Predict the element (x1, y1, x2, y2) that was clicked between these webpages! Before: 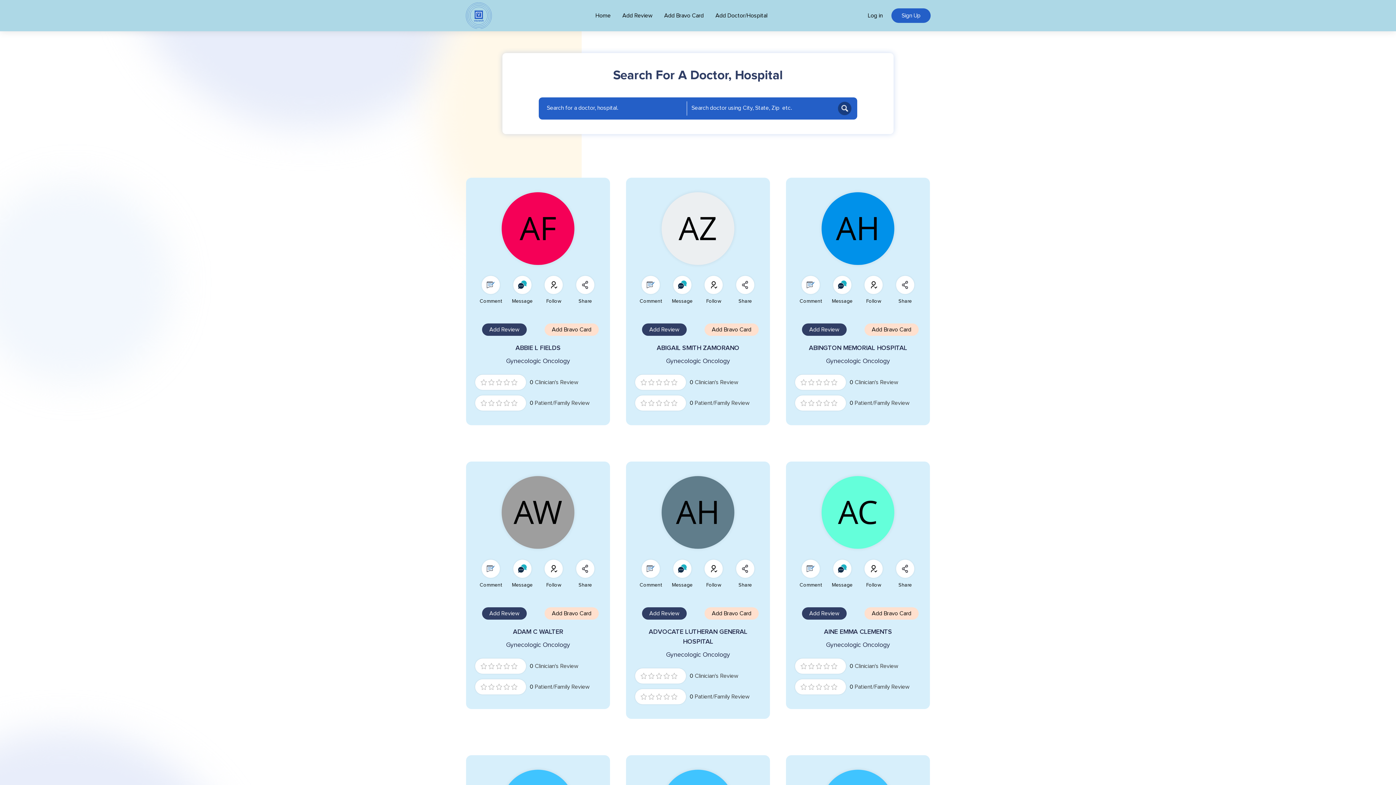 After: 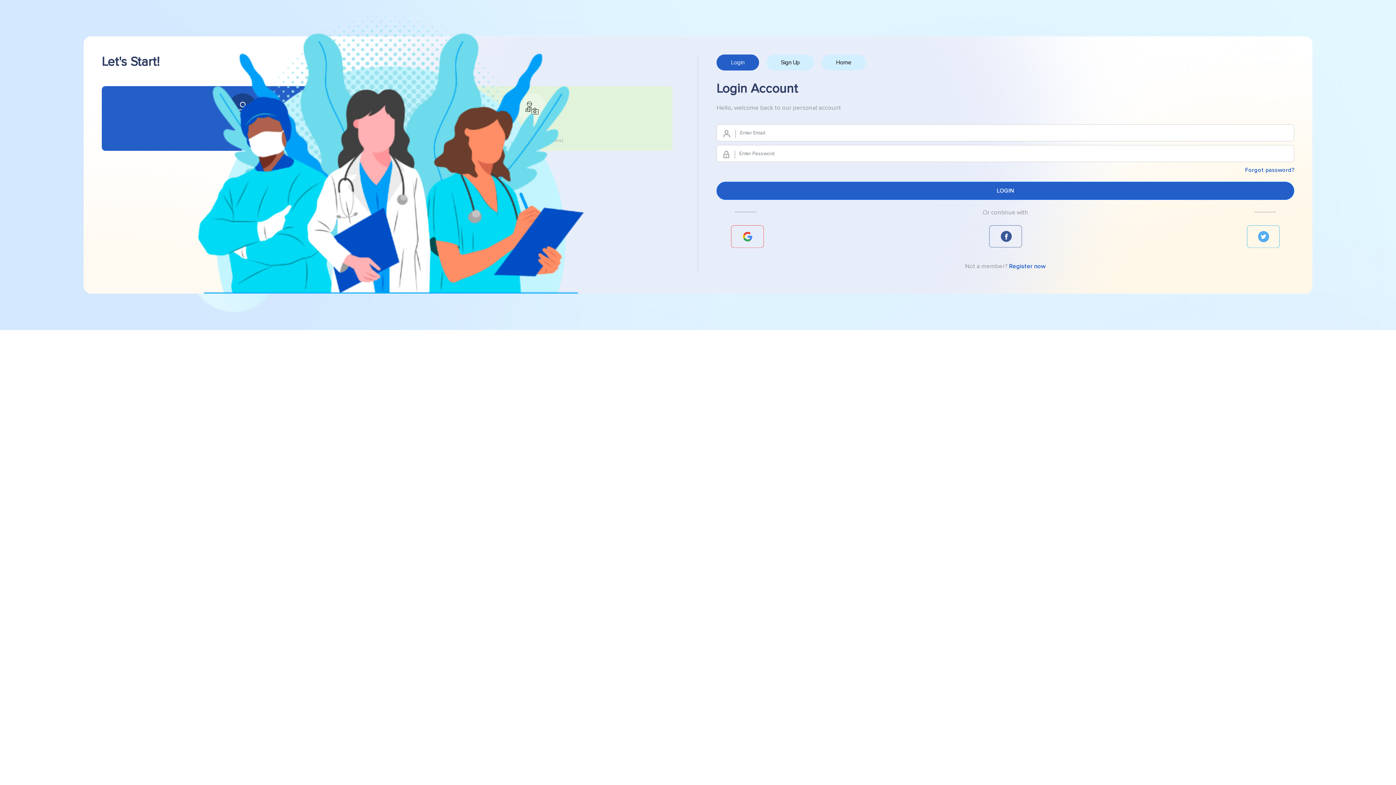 Action: label: Add Bravo Card bbox: (661, 8, 706, 22)